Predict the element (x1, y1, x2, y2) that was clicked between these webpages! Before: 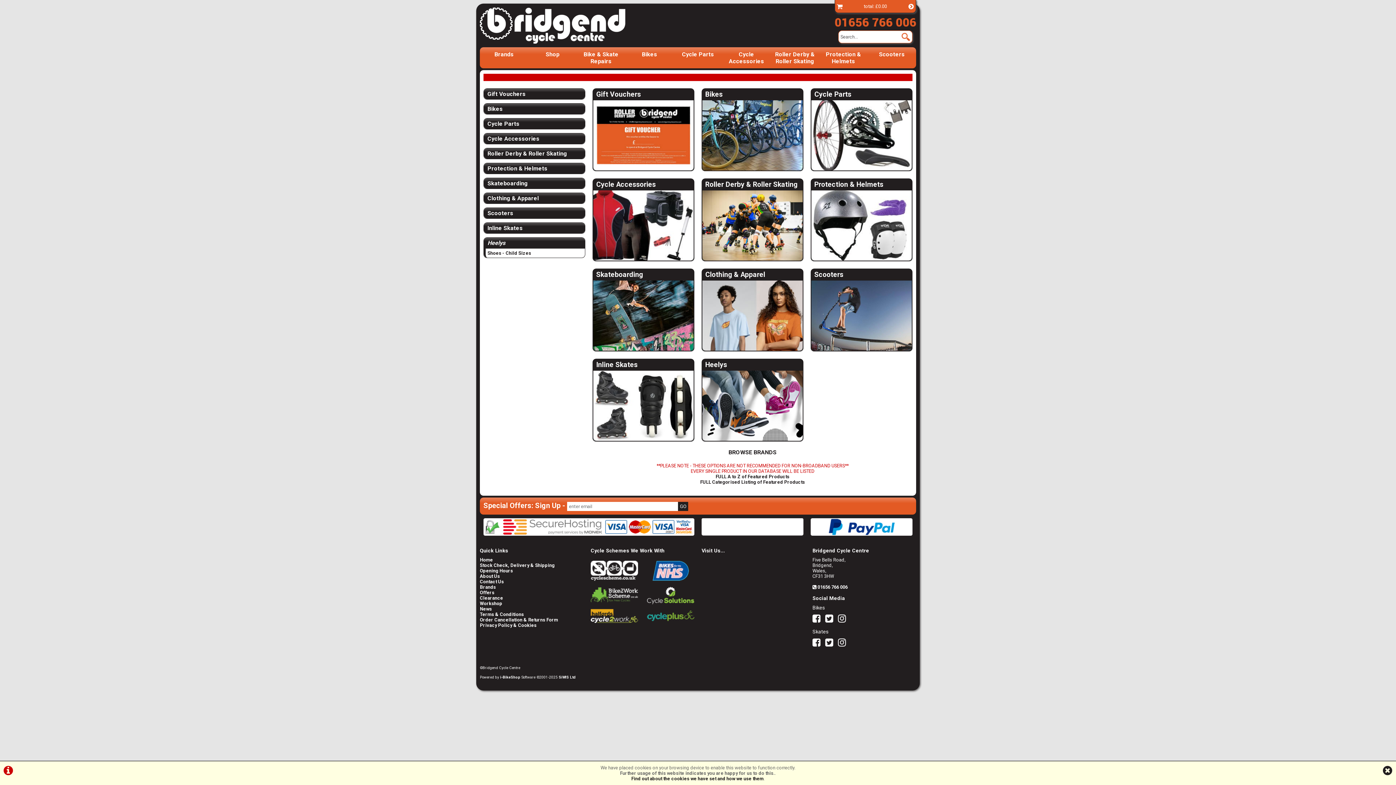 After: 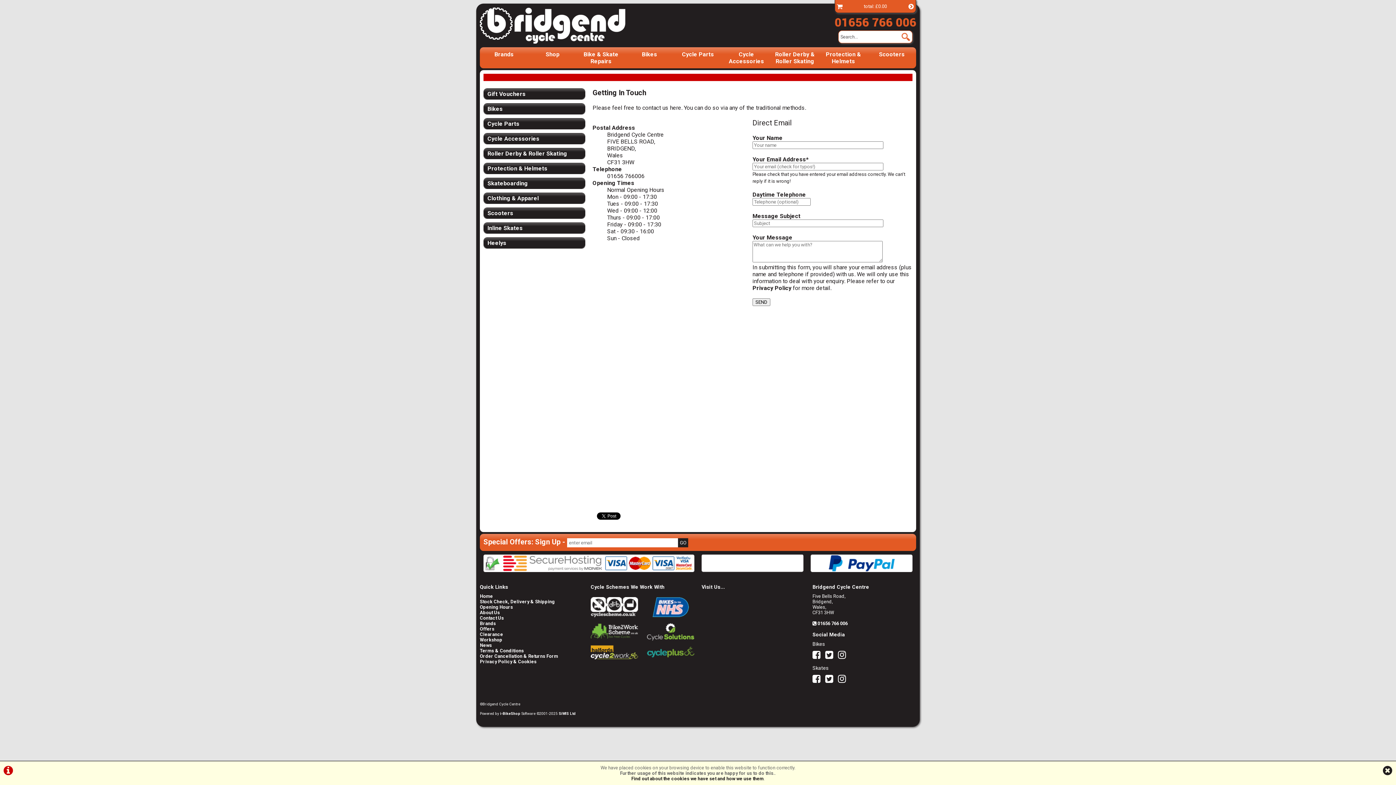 Action: bbox: (480, 568, 513, 573) label: Opening Hours